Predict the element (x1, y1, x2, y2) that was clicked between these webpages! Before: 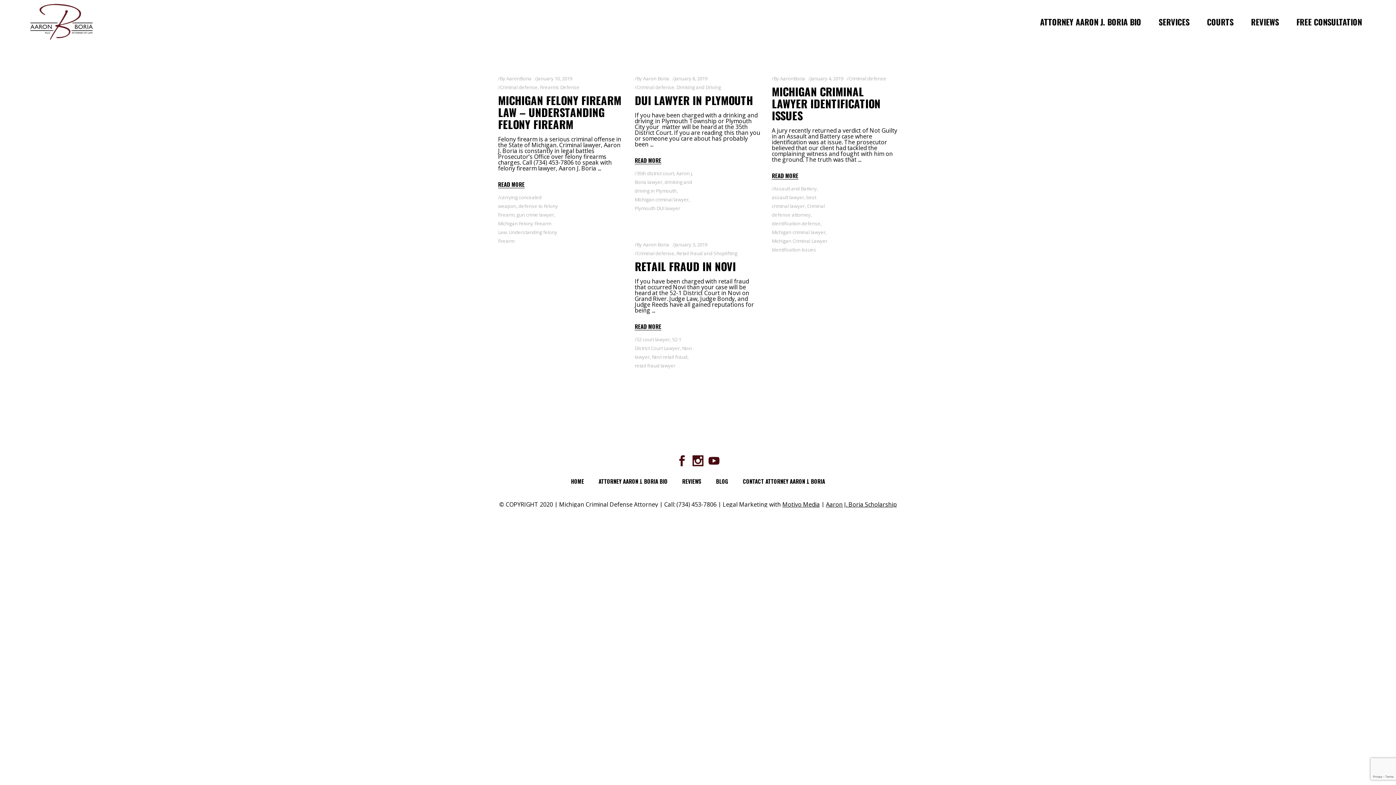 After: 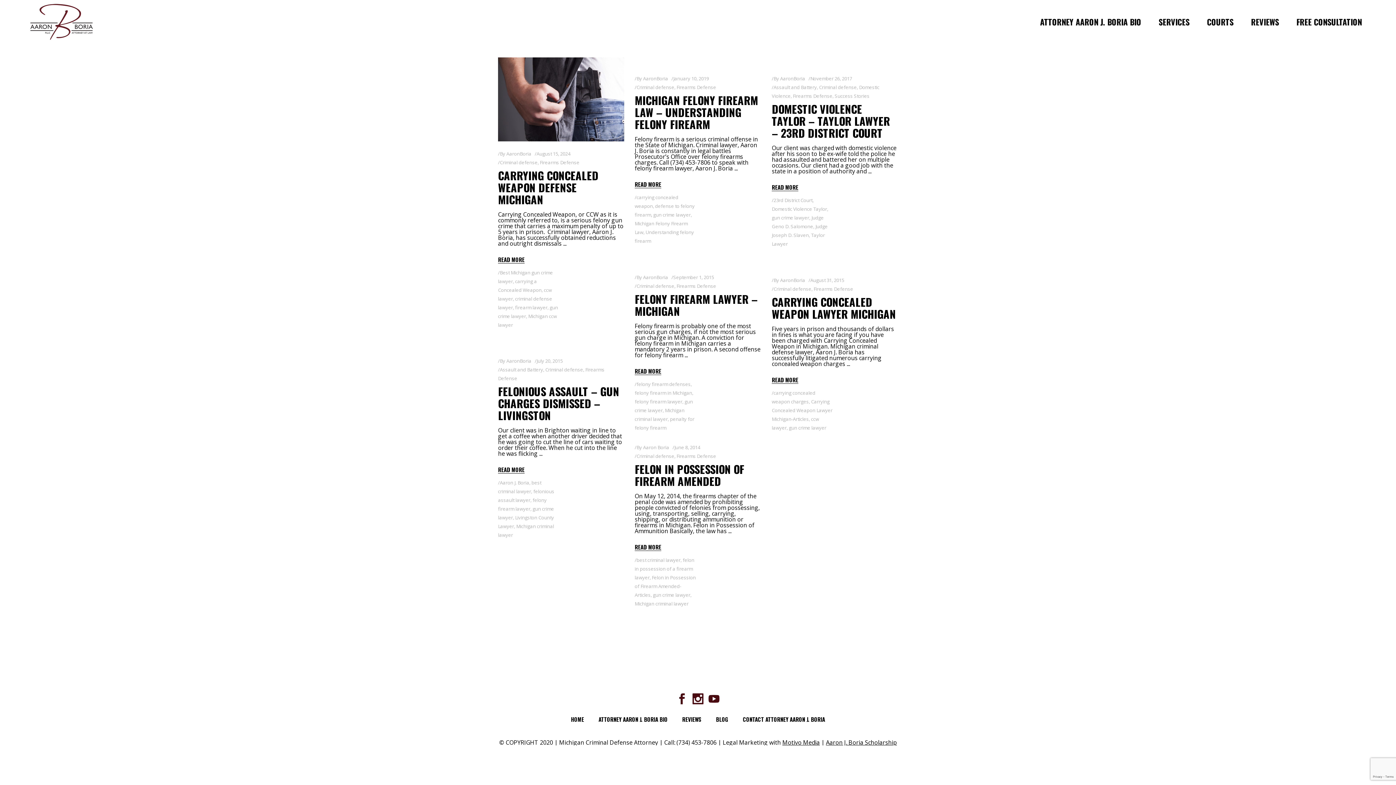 Action: label: gun crime lawyer bbox: (516, 211, 554, 218)